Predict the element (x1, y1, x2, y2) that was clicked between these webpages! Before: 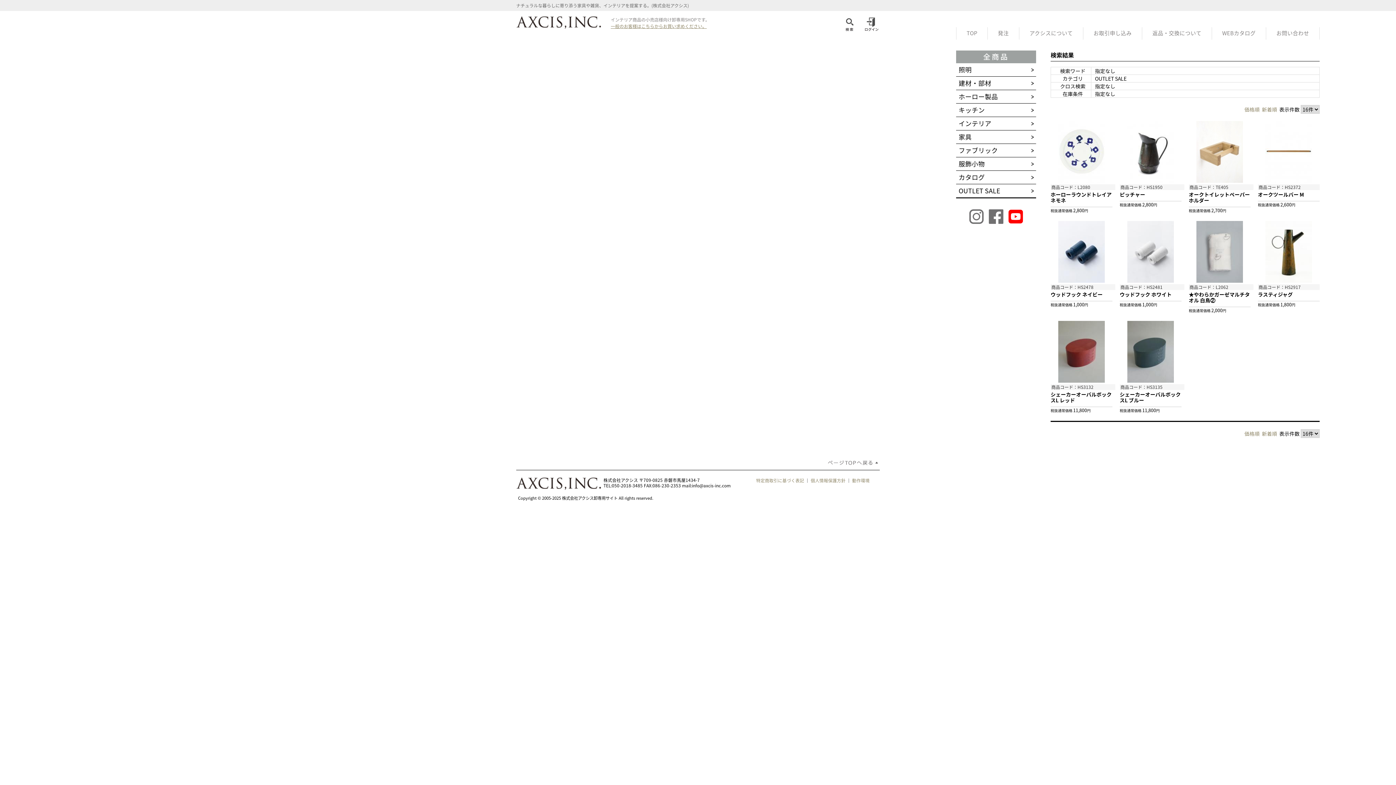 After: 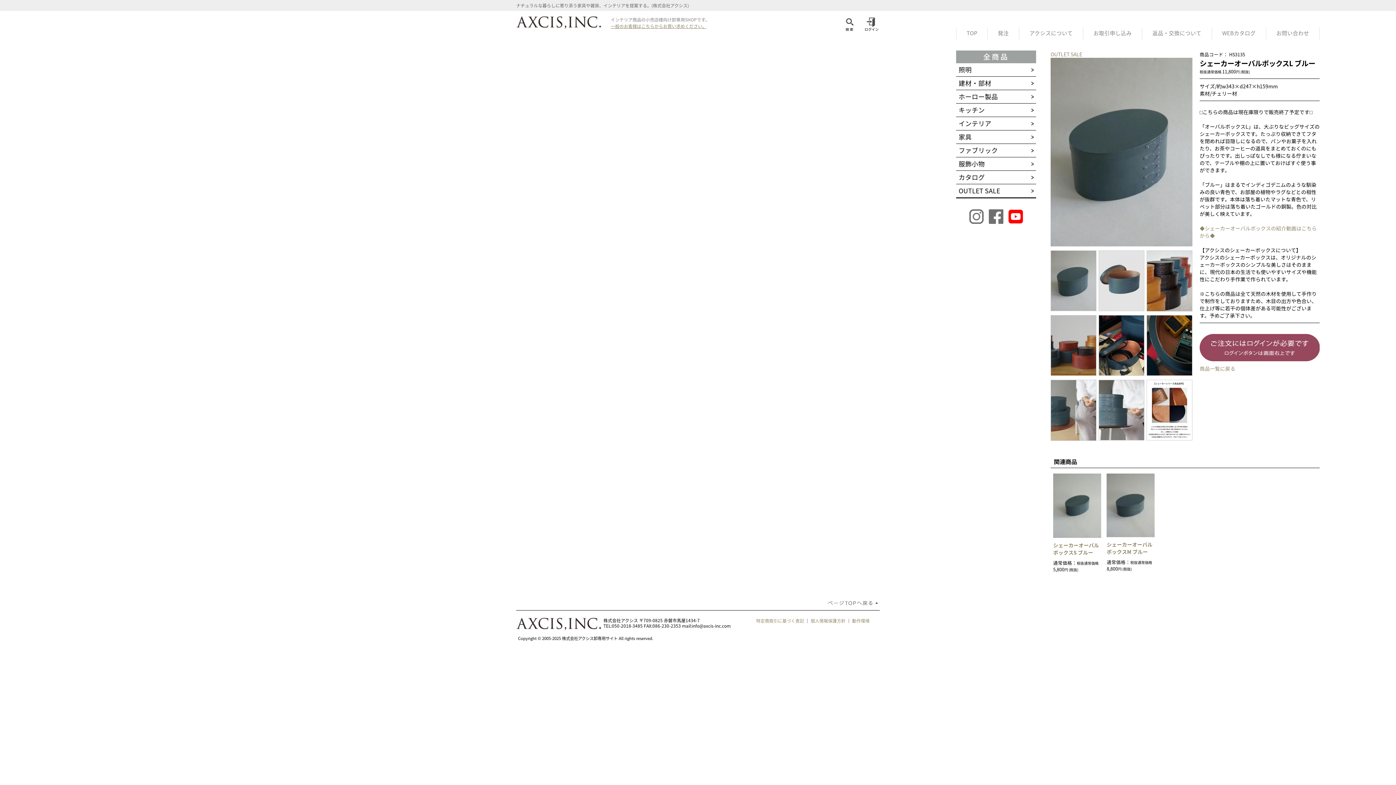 Action: bbox: (1120, 384, 1181, 403) label: 商品コード：HS3135
シェーカーオーバルボックスL ブルー